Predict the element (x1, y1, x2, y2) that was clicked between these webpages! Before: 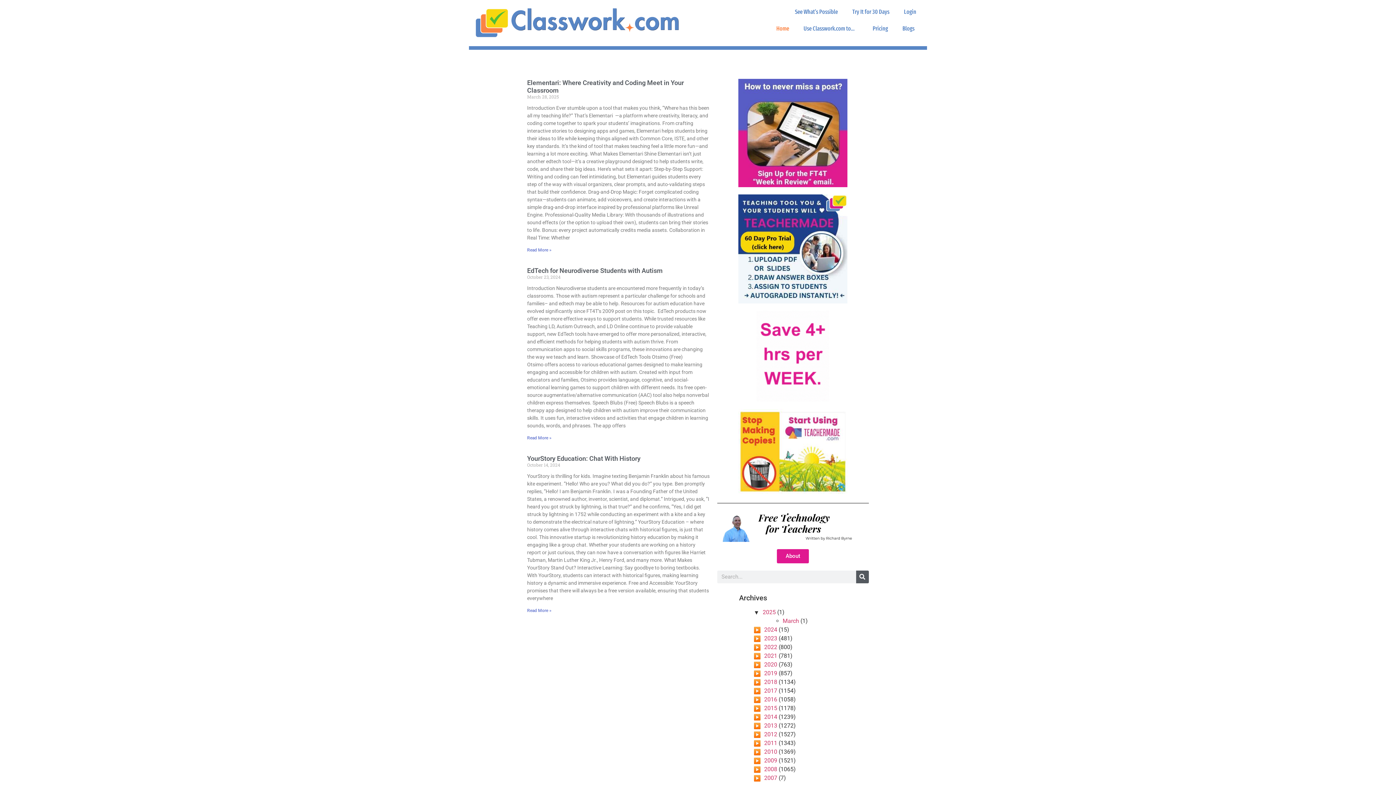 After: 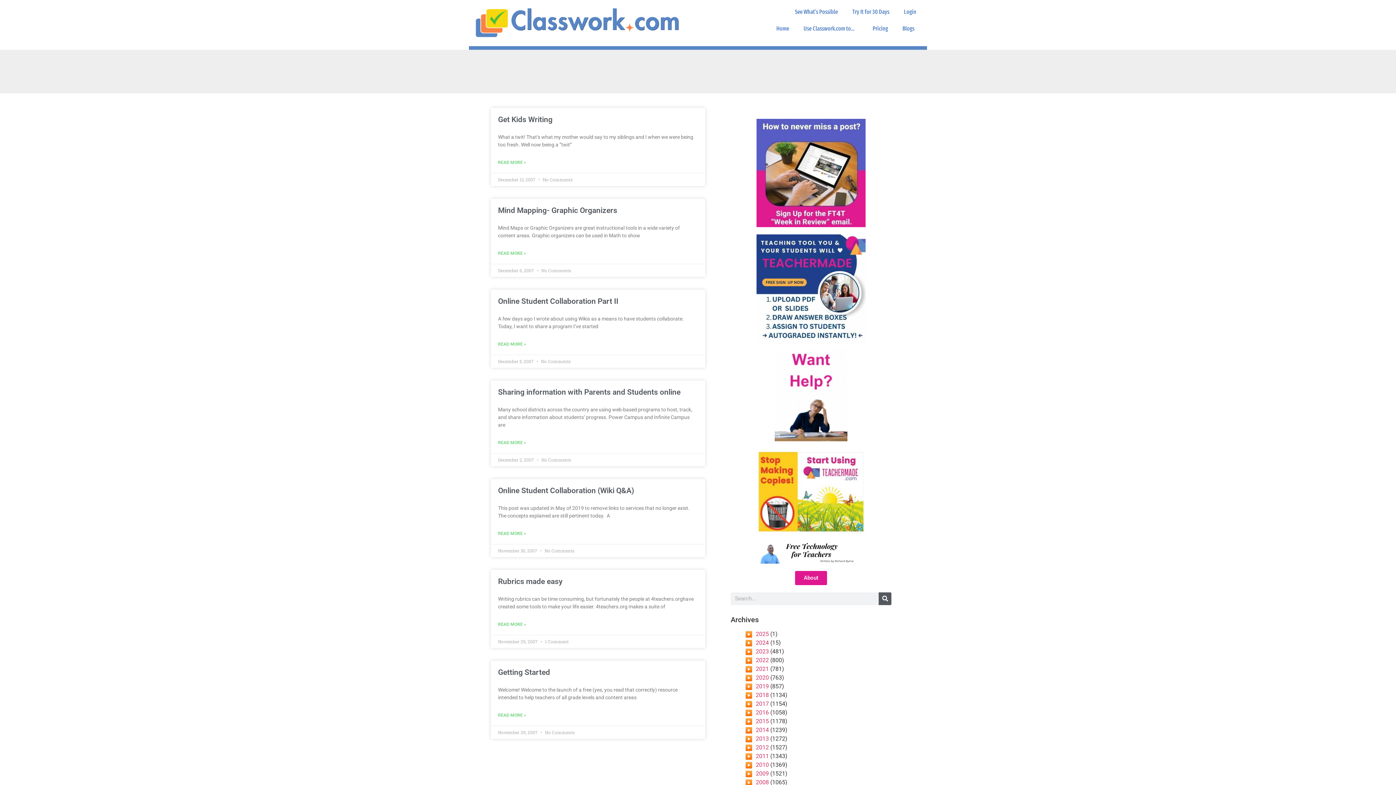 Action: label: 2007 bbox: (764, 774, 777, 781)